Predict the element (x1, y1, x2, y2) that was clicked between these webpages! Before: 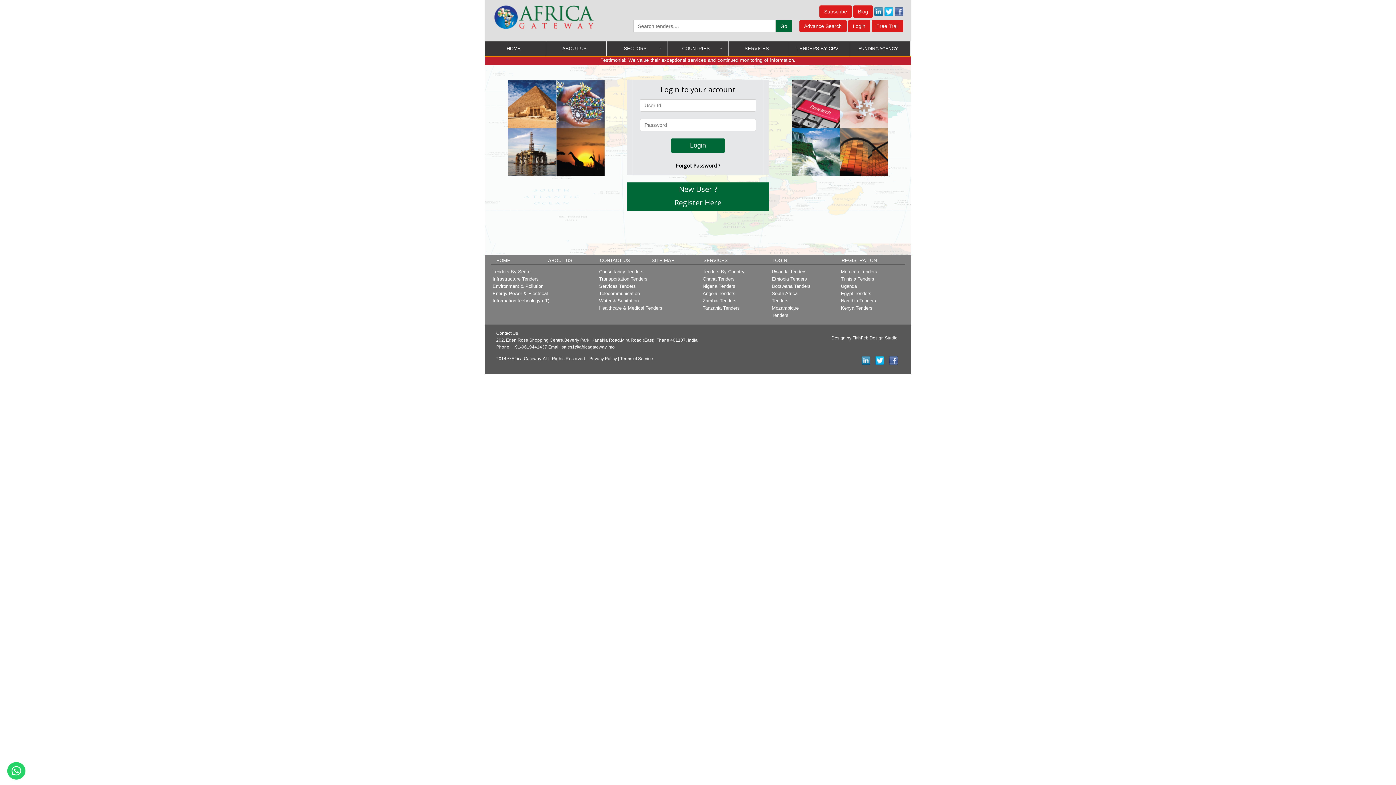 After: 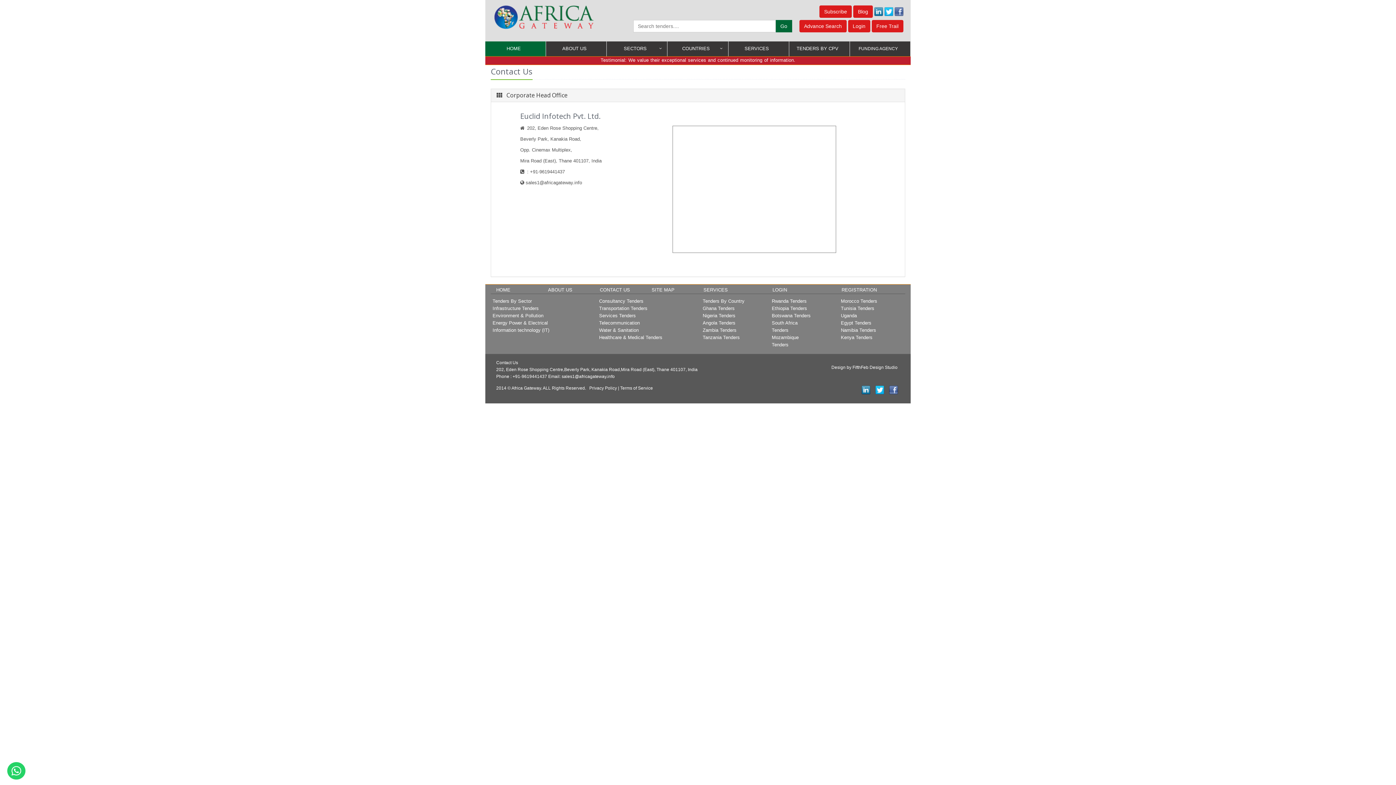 Action: bbox: (600, 257, 630, 263) label: CONTACT US